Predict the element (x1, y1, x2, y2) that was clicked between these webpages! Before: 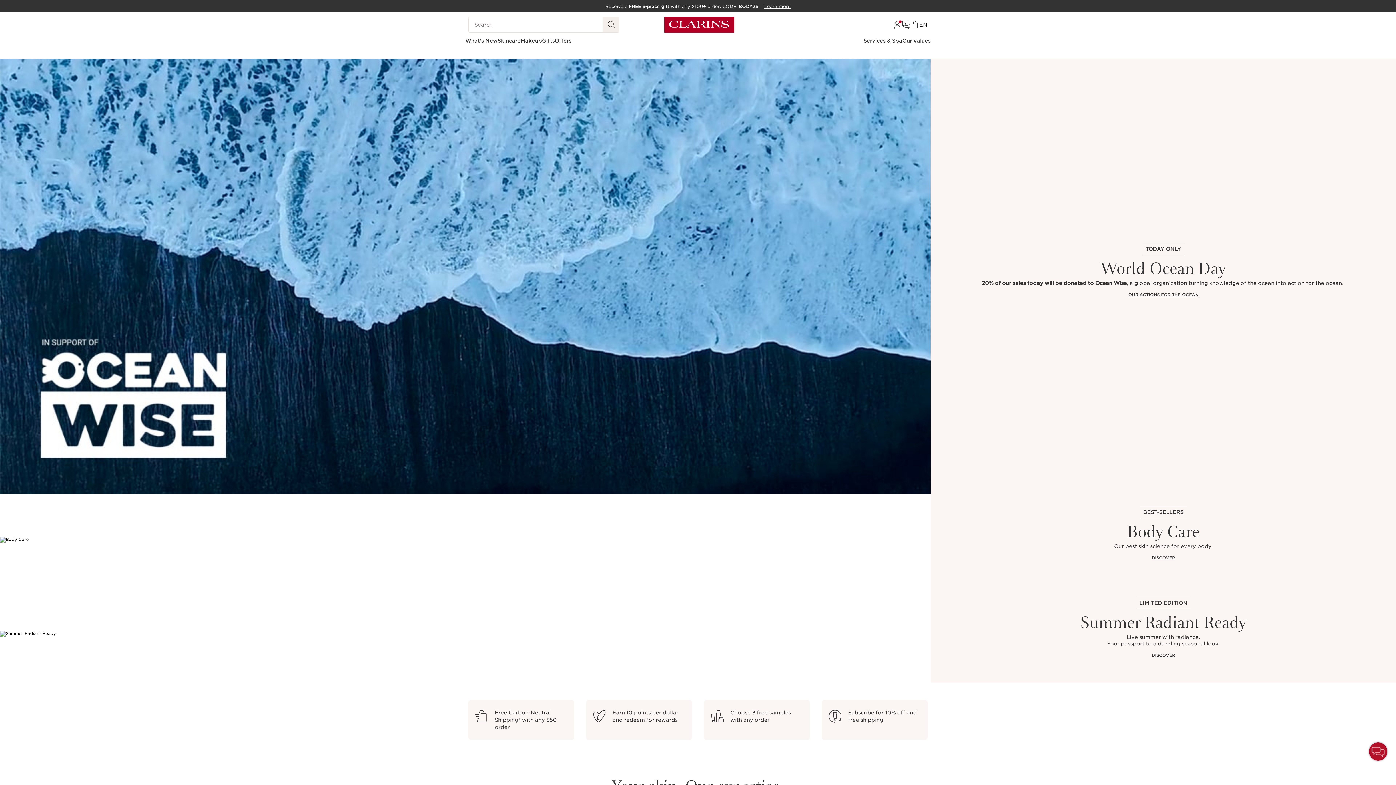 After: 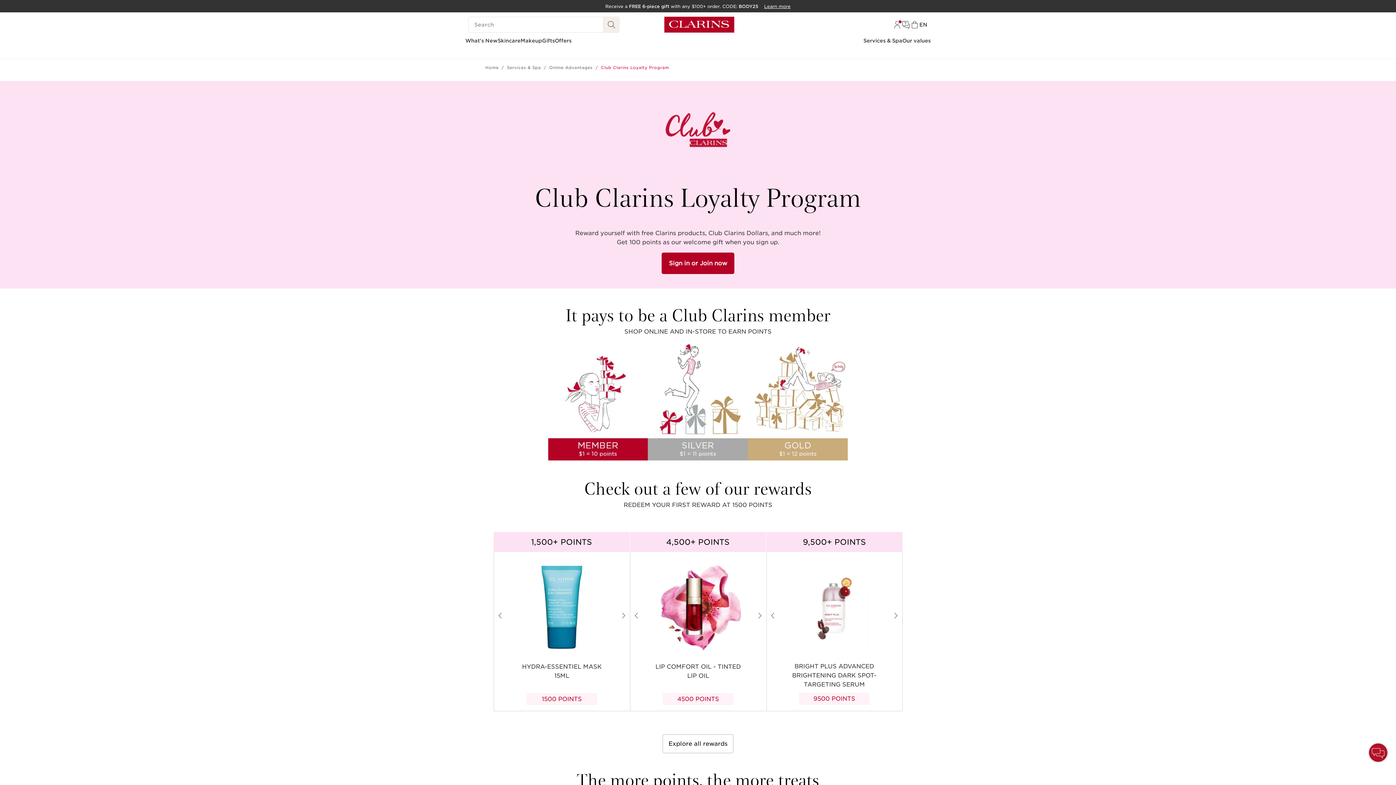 Action: label: Earn 10 points per dollar and redeem for rewards bbox: (586, 700, 692, 740)